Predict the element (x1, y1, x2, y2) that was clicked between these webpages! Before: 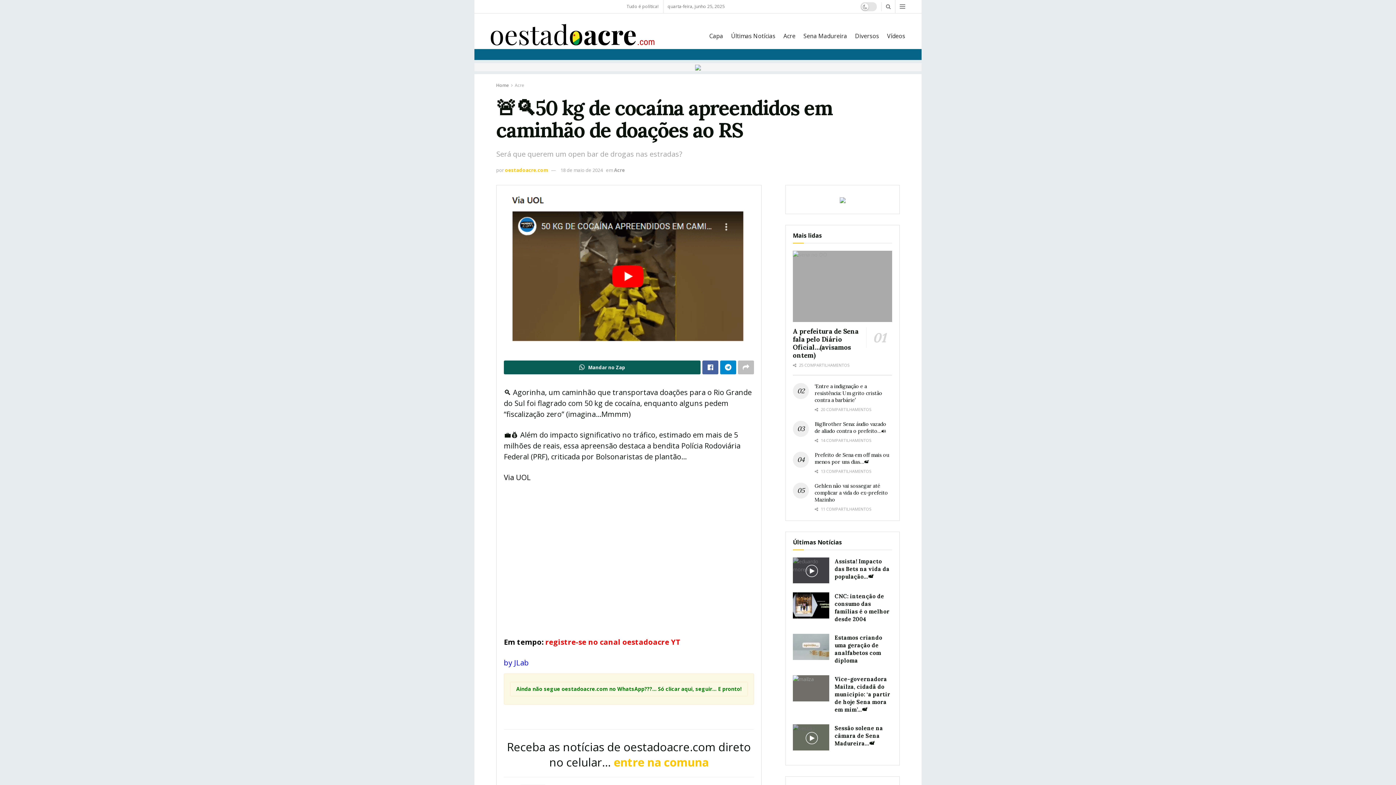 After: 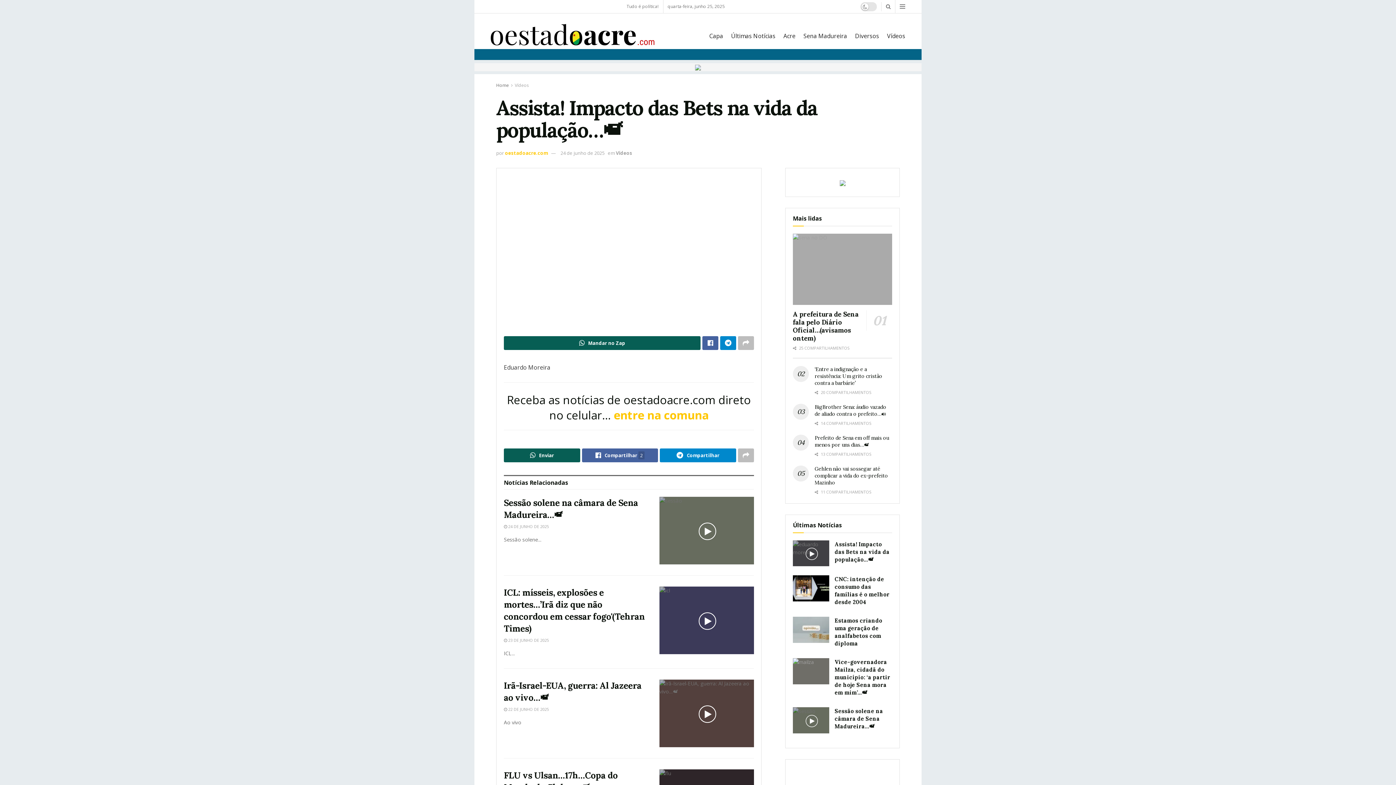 Action: bbox: (793, 557, 829, 583) label: Read article: Assista! Impacto das Bets na vida da população…📹